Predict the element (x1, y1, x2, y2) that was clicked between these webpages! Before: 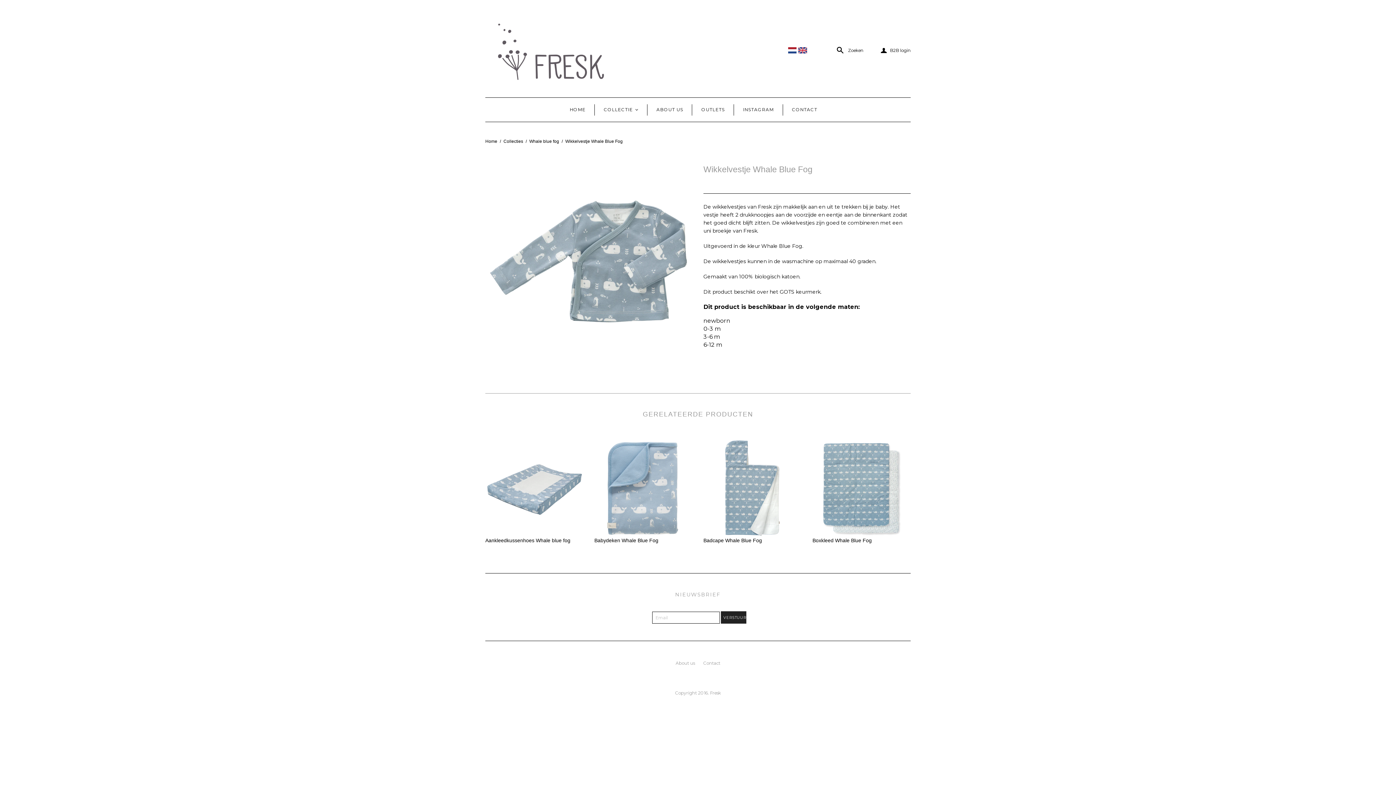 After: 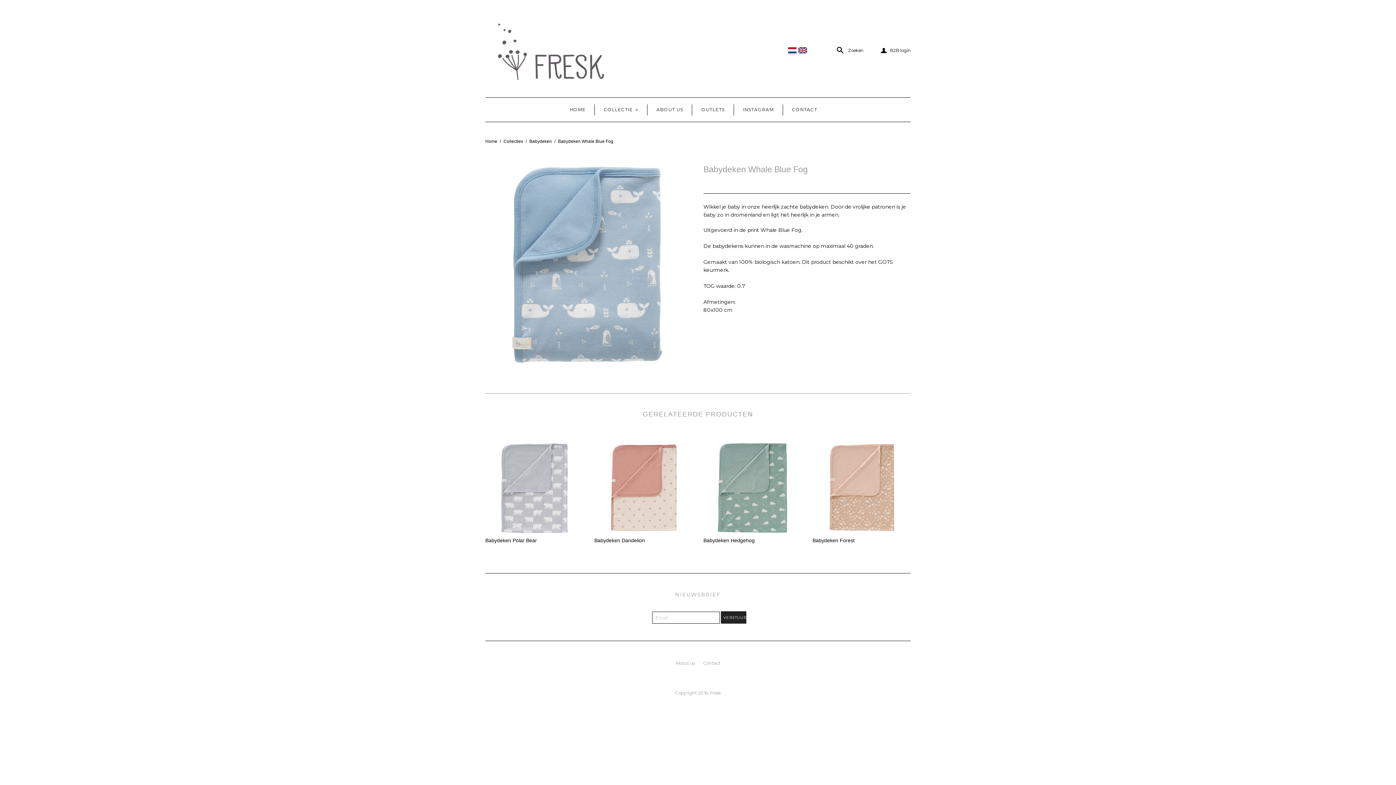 Action: bbox: (594, 439, 692, 537)